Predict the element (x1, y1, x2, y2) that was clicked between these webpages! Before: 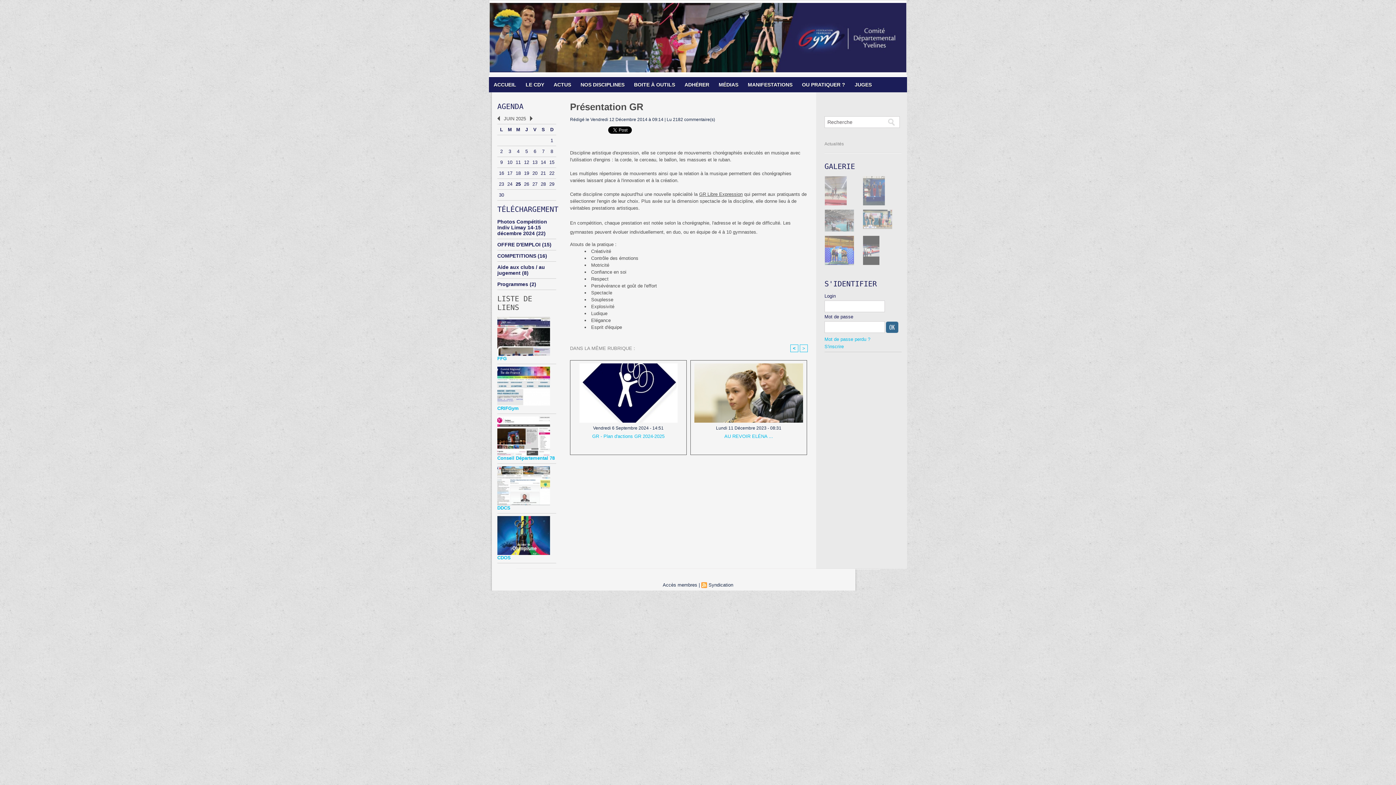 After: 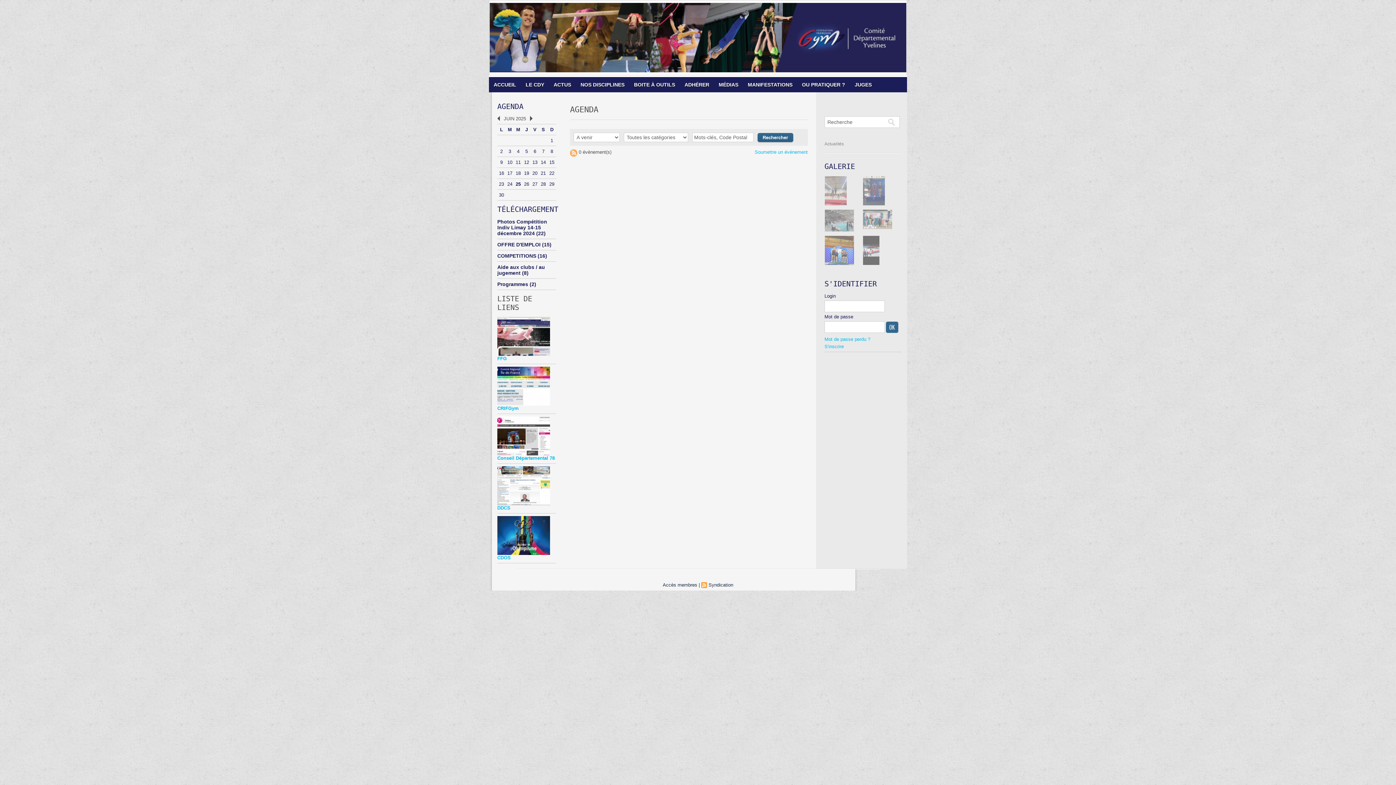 Action: bbox: (514, 146, 522, 156) label: 4